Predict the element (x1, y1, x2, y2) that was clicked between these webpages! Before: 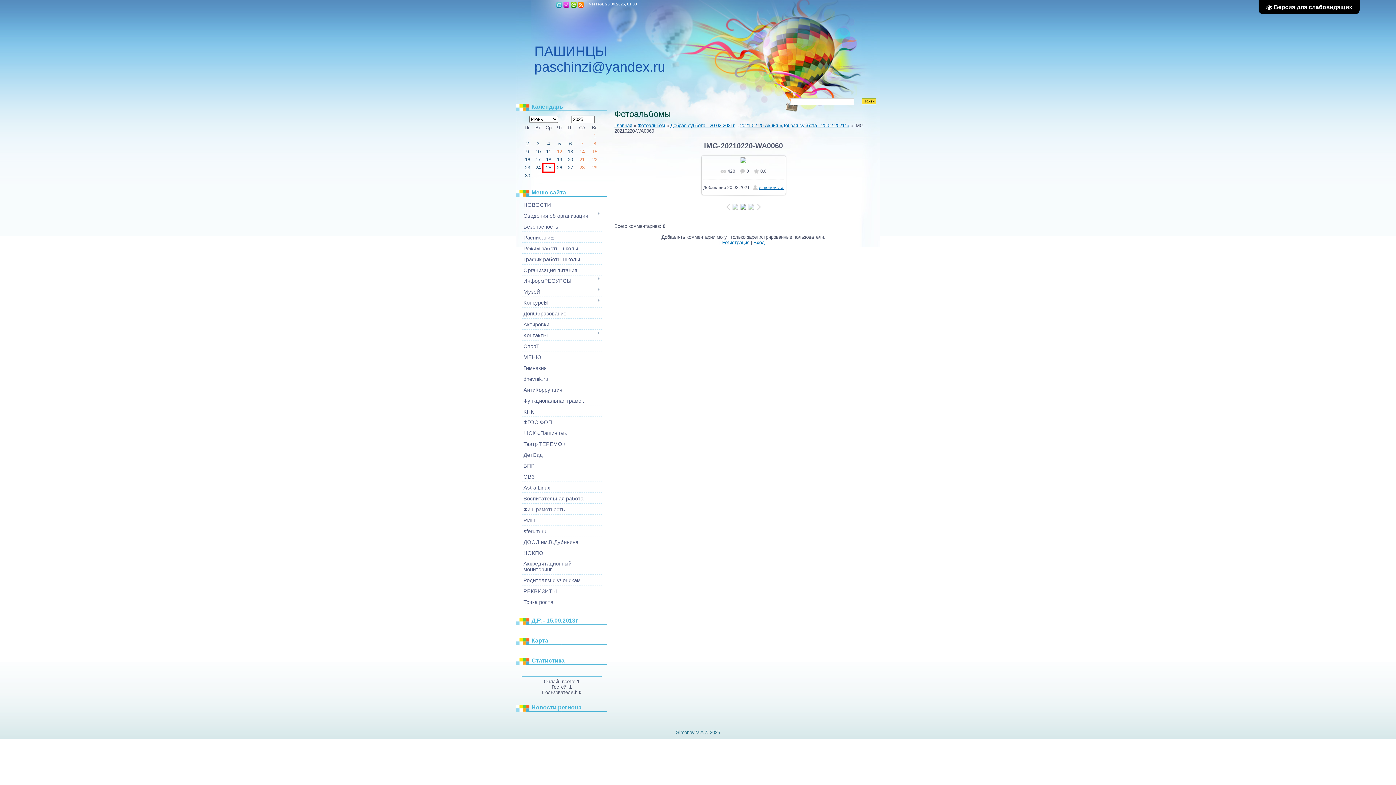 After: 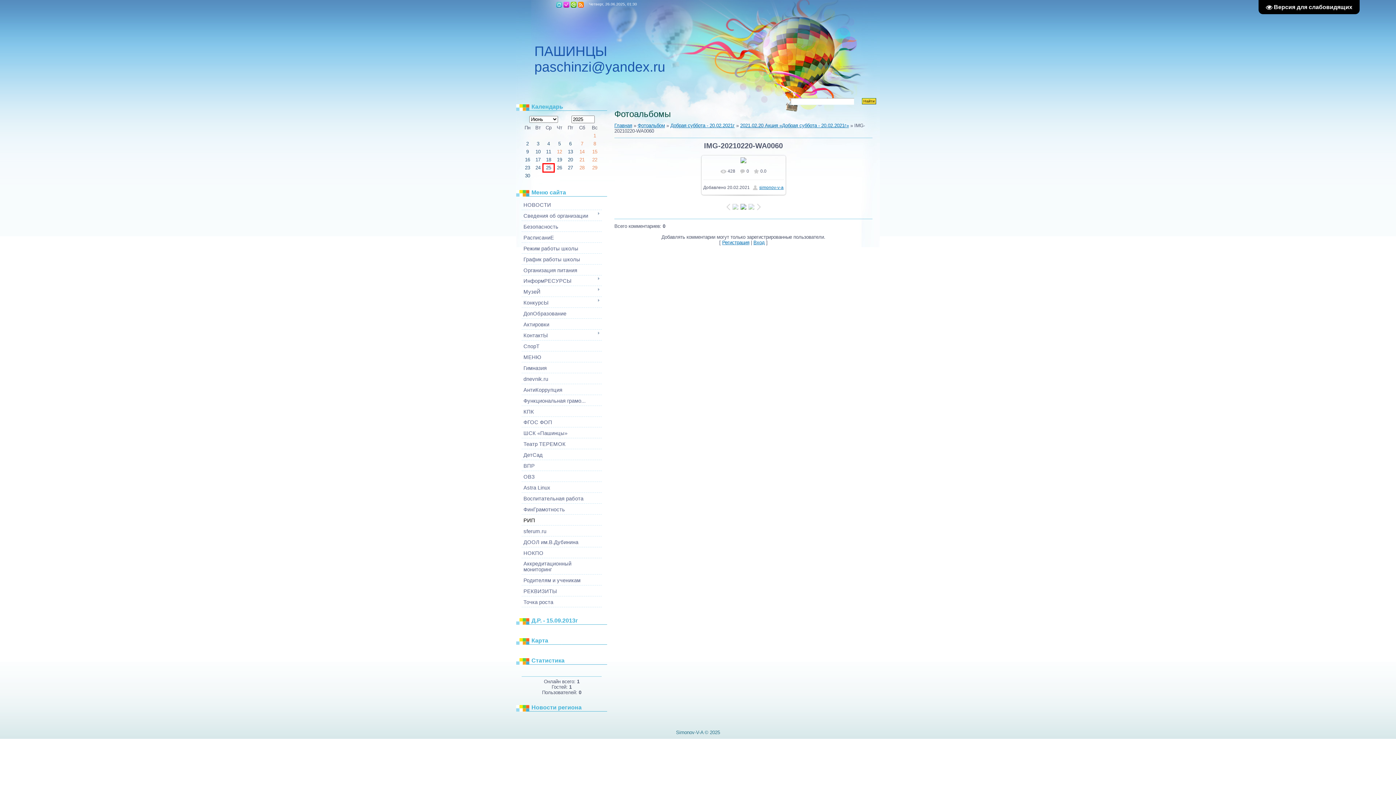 Action: label: РИП bbox: (523, 517, 535, 523)